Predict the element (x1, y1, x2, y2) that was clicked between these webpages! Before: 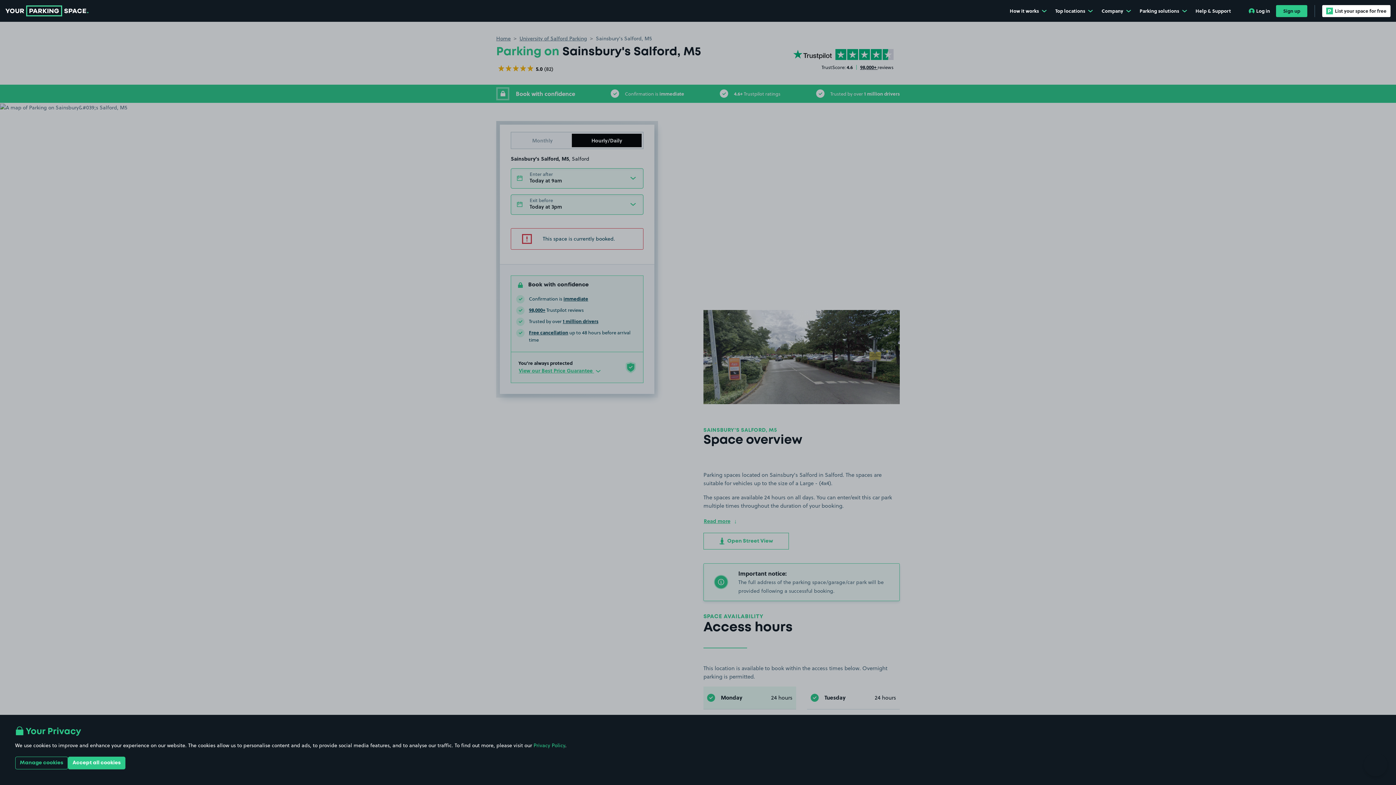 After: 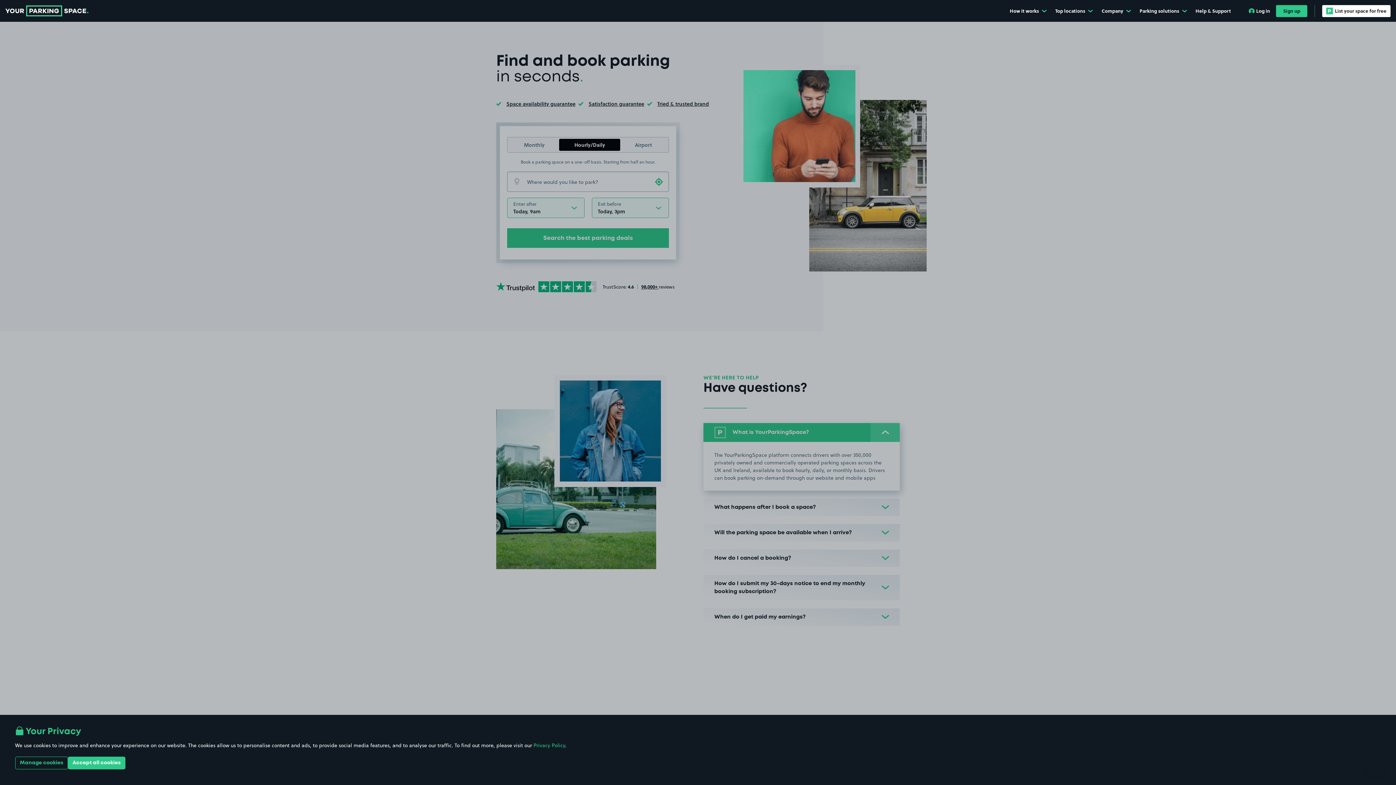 Action: bbox: (5, 0, 88, 21) label: Go to the homepage